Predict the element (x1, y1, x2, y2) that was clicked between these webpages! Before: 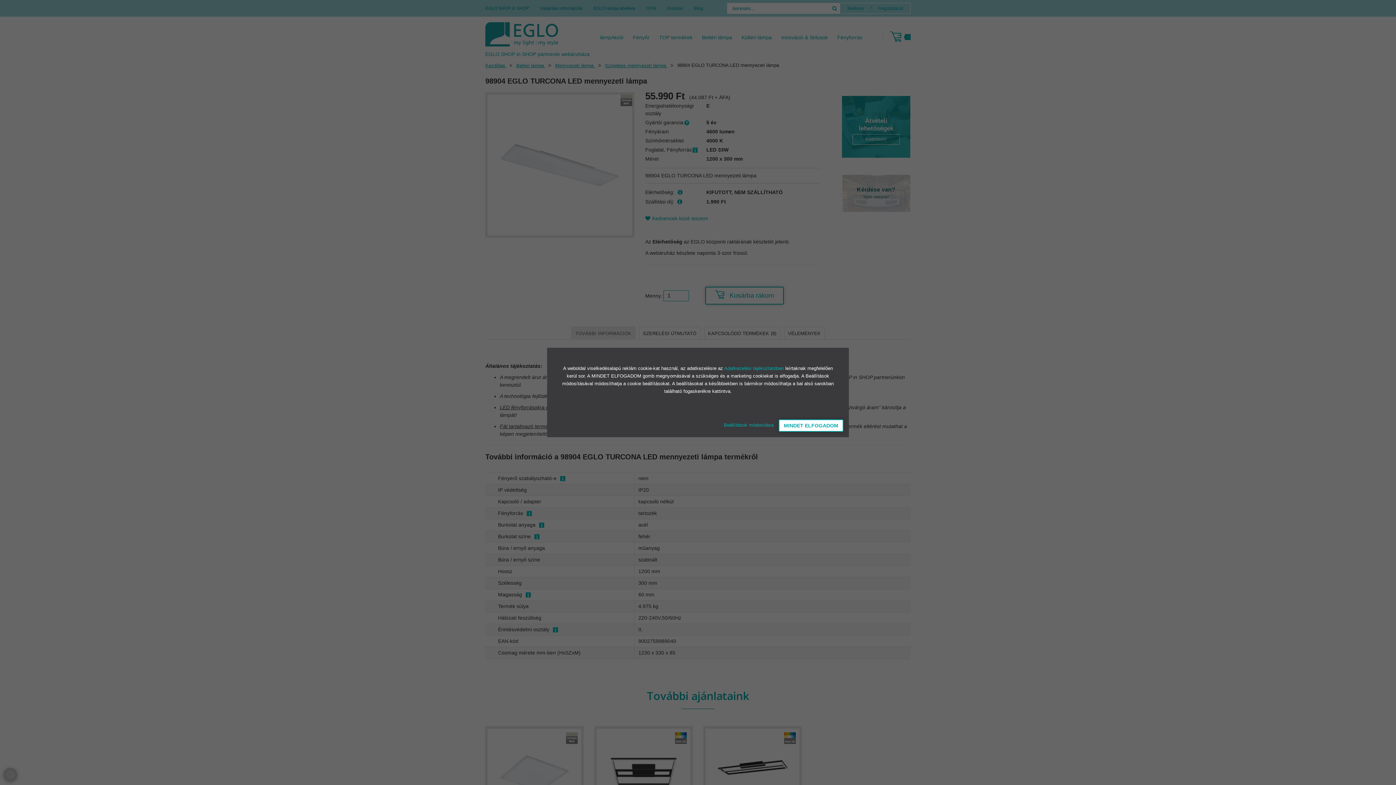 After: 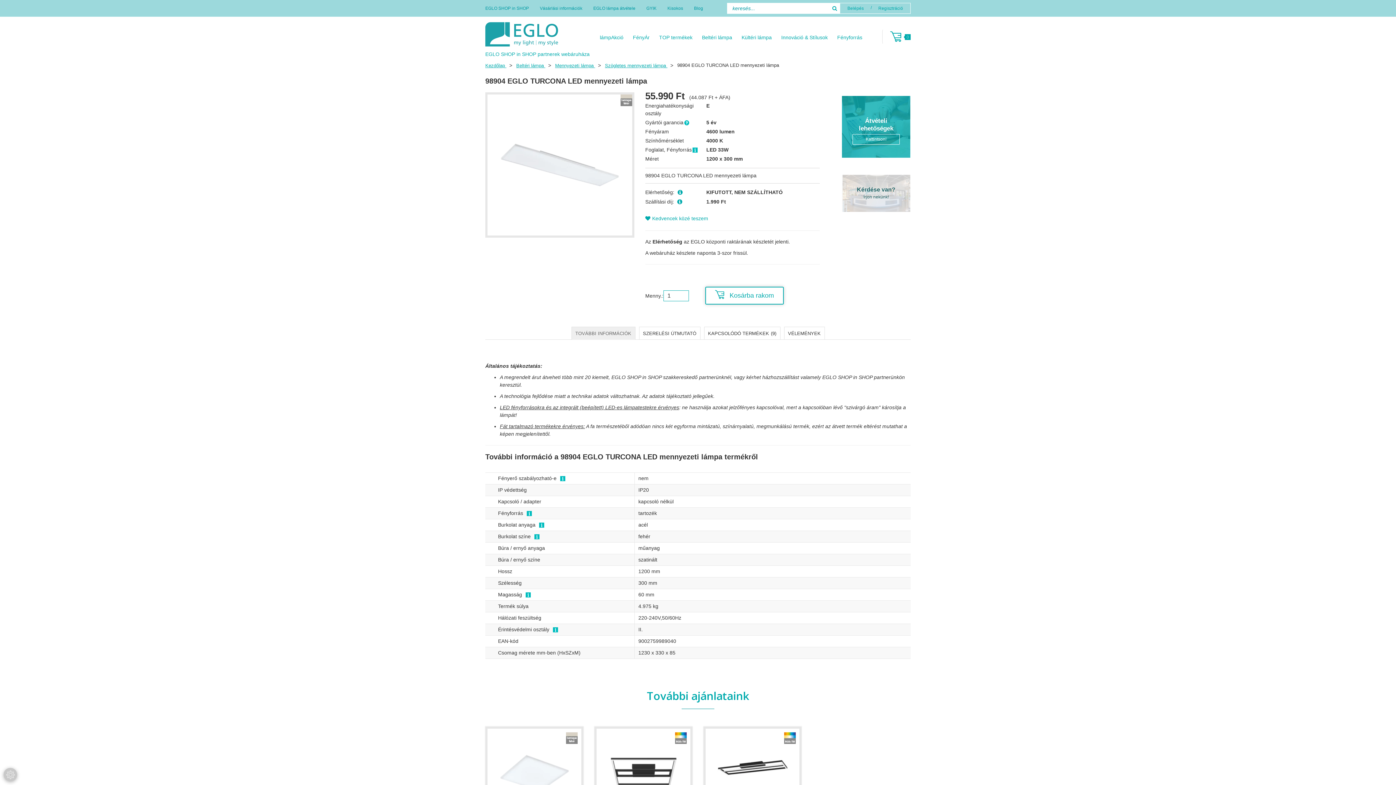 Action: label: MINDET ELFOGADOM bbox: (778, 419, 843, 432)